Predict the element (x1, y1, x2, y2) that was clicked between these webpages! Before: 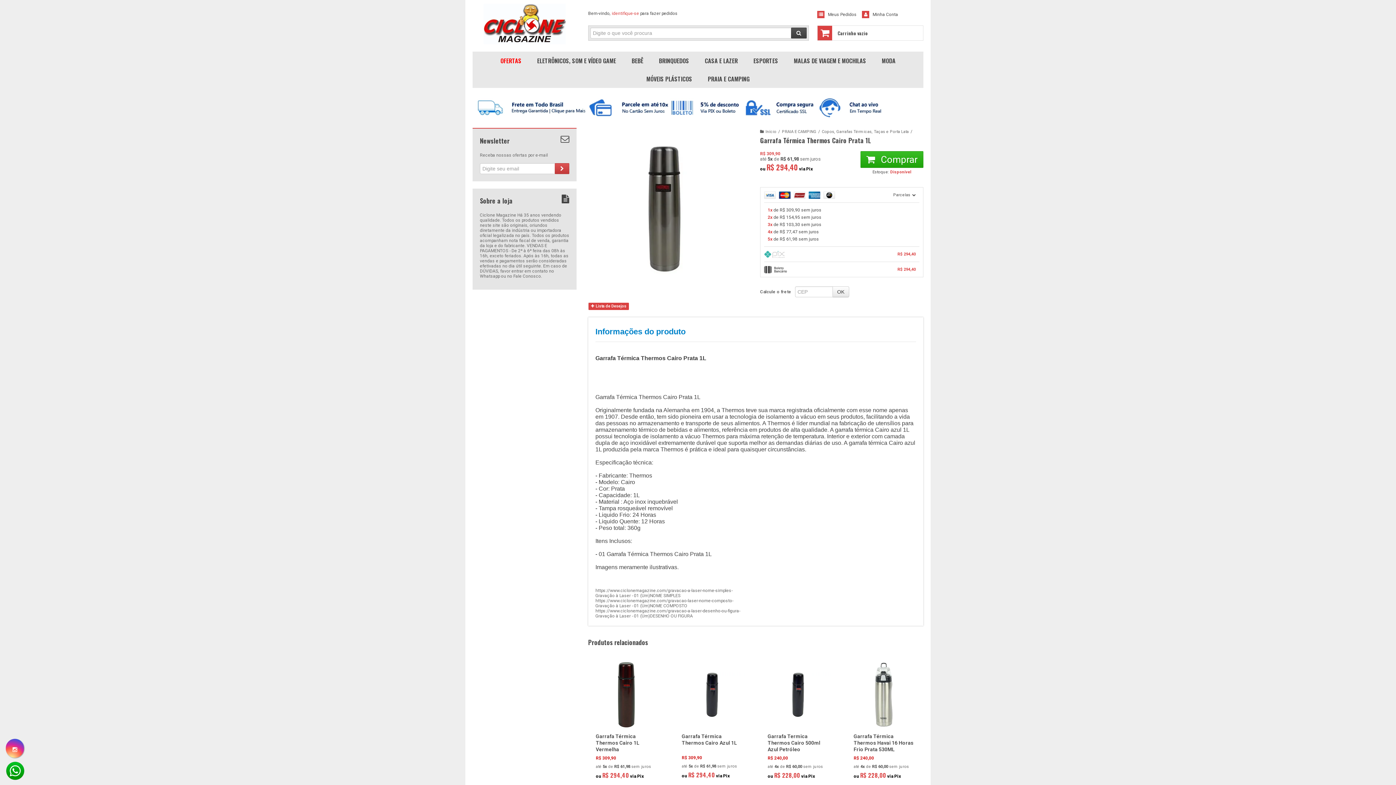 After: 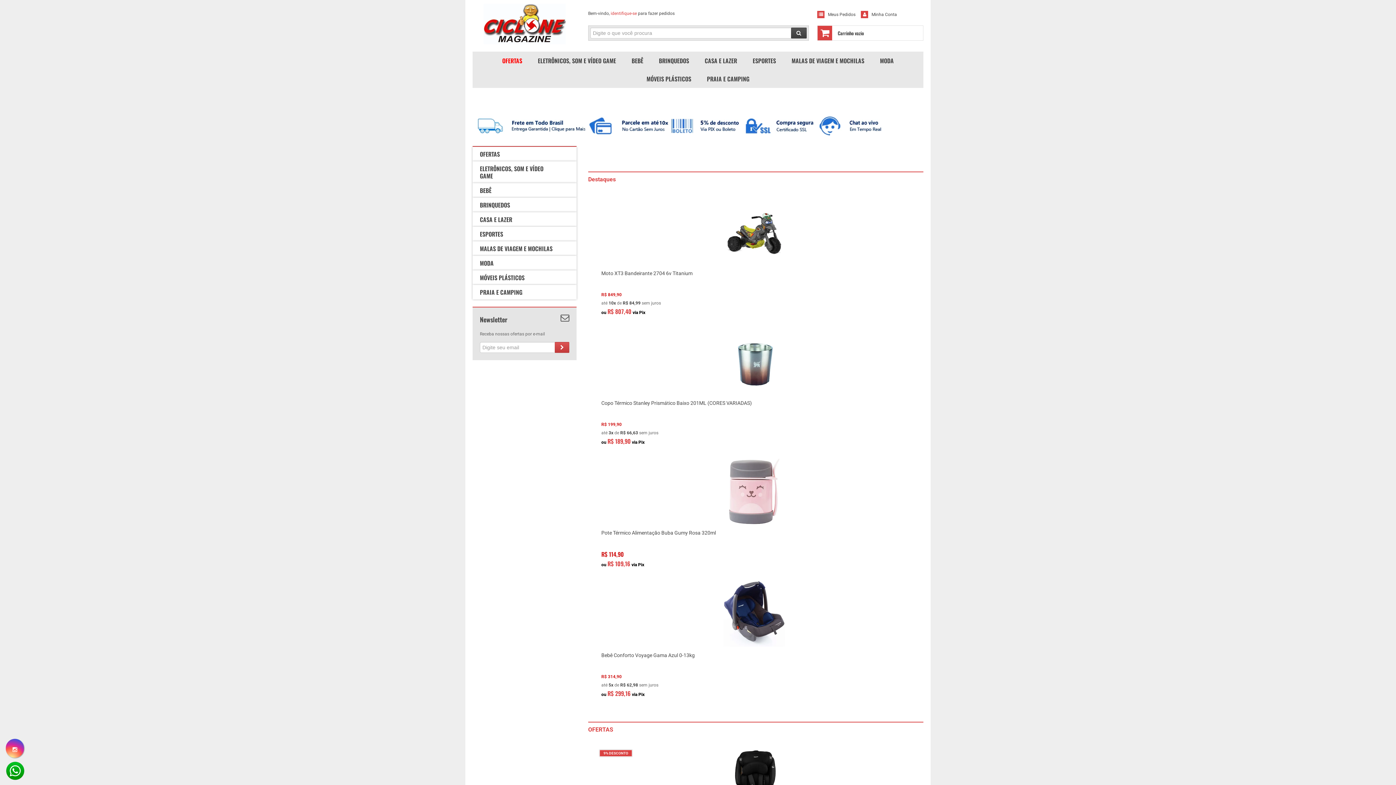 Action: bbox: (472, 3, 576, 44)